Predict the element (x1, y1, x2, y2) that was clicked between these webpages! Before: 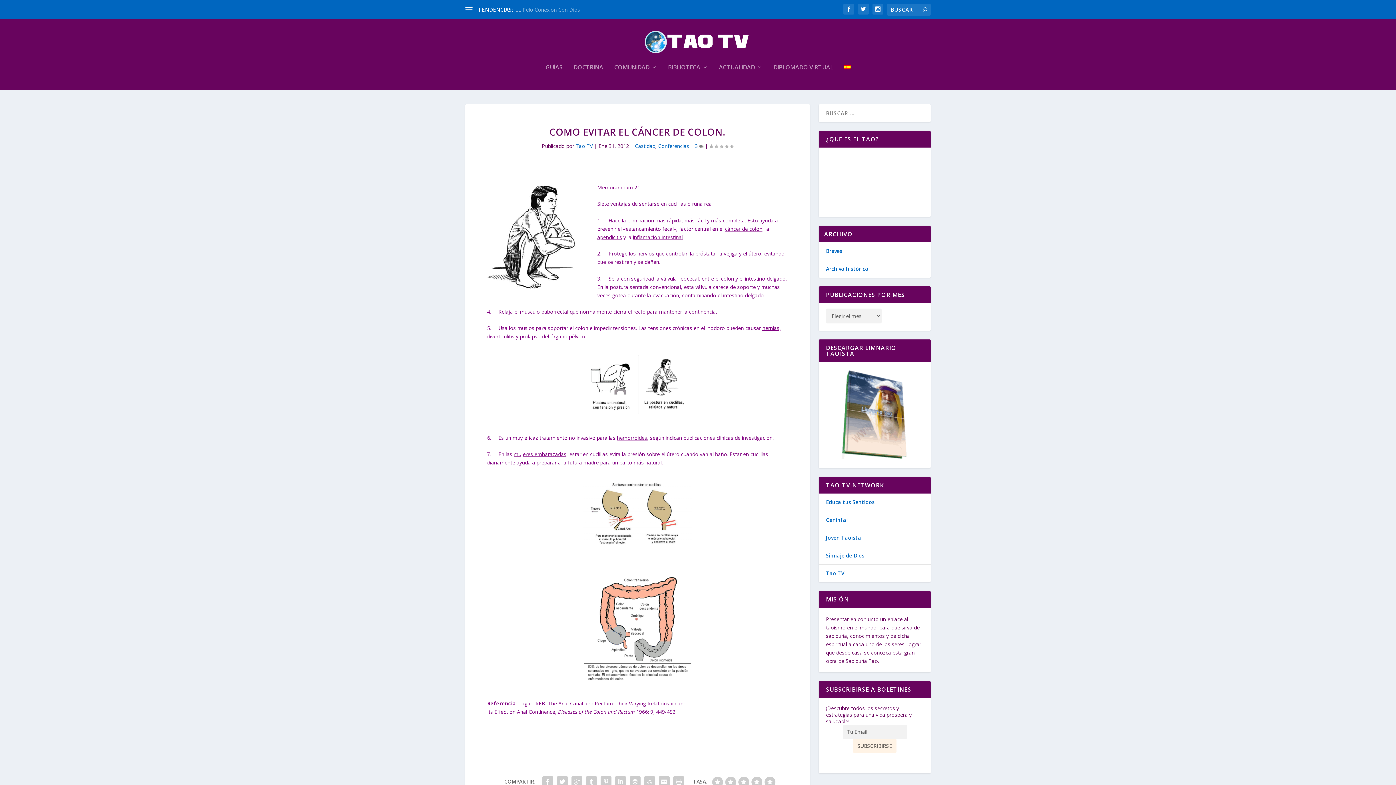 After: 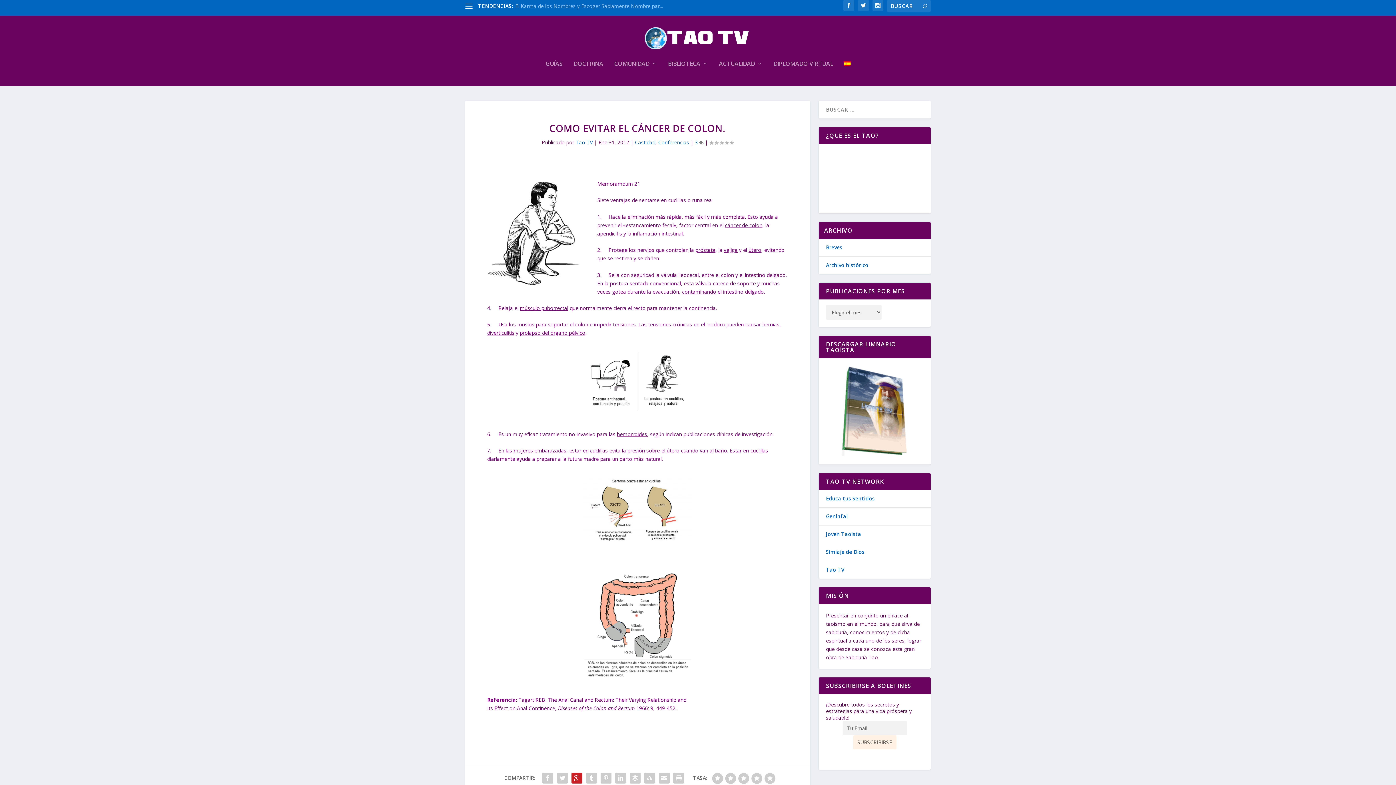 Action: bbox: (569, 774, 584, 789)